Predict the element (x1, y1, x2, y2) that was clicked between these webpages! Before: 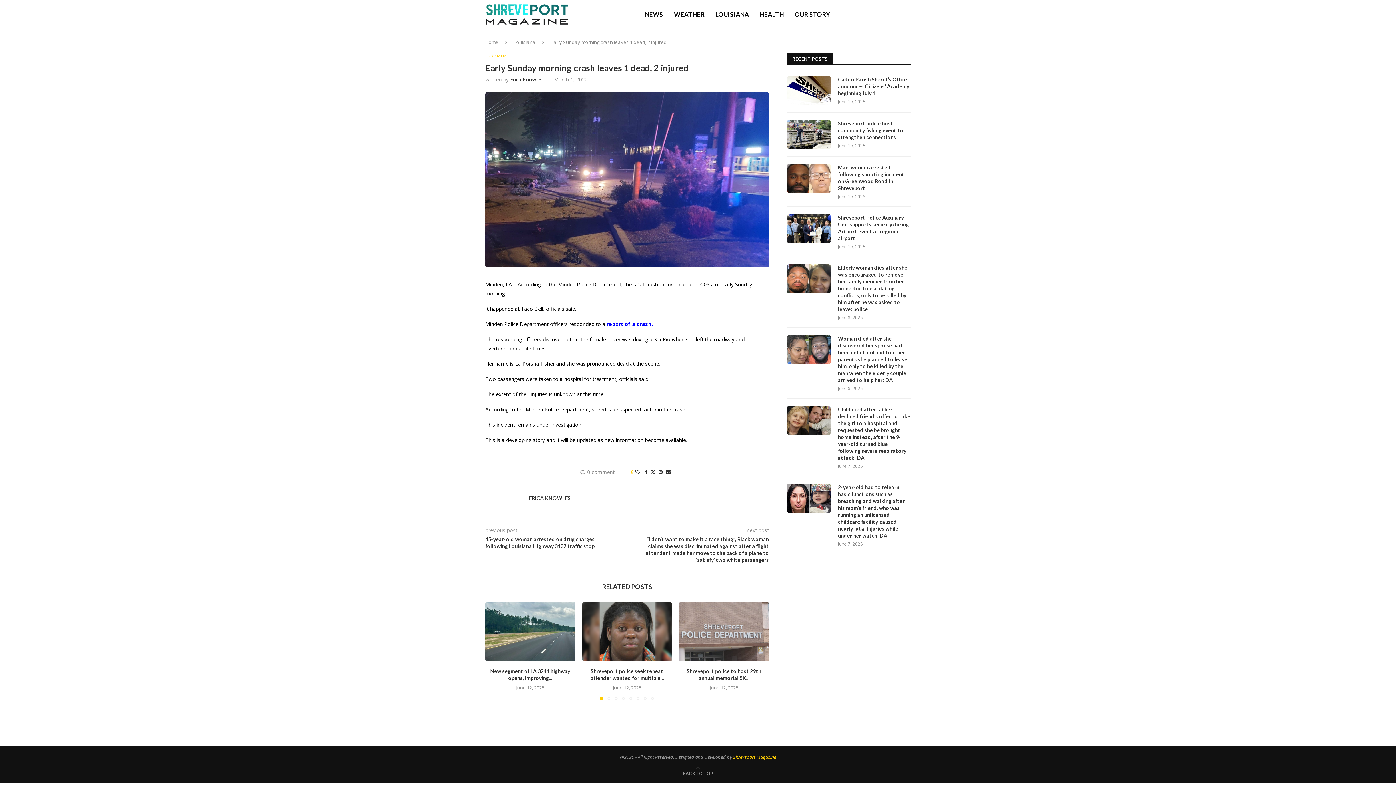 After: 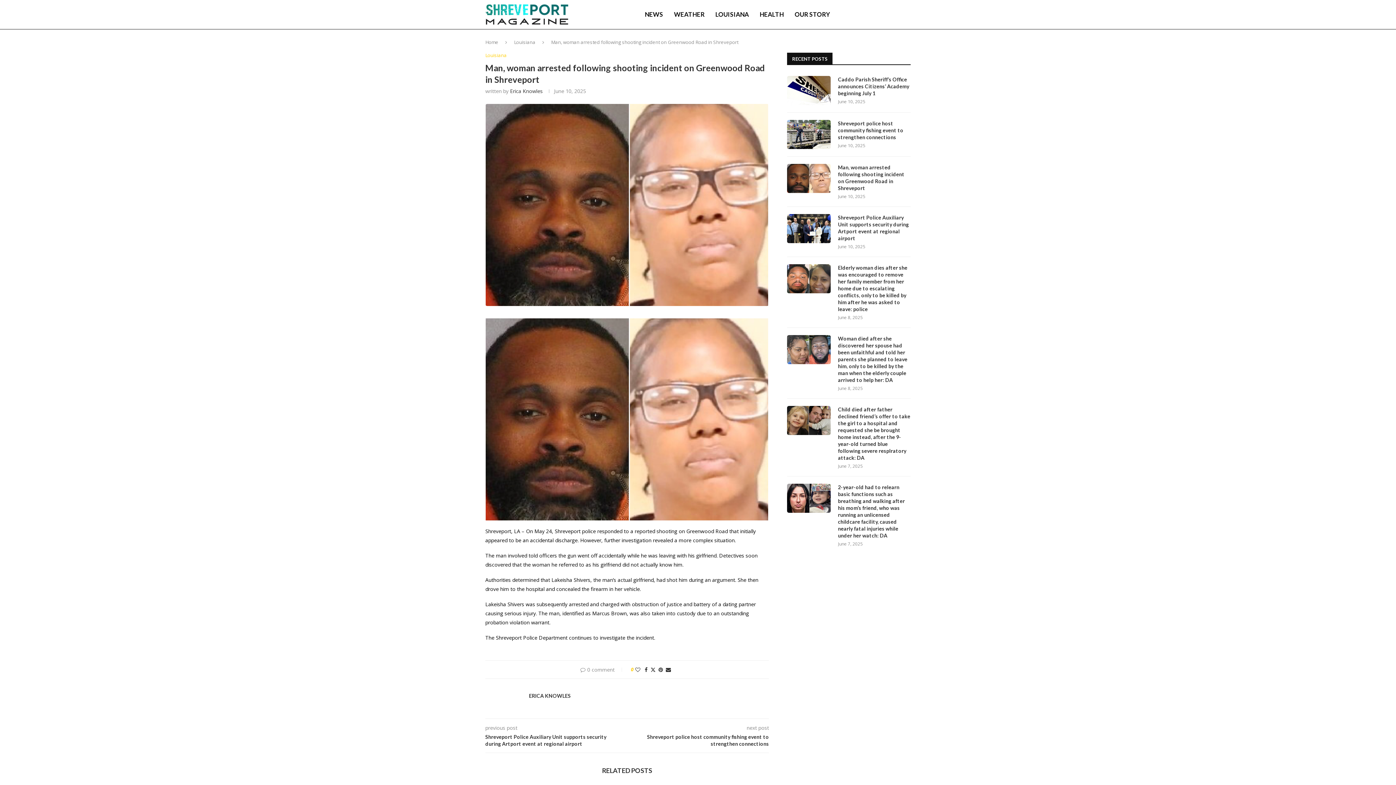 Action: bbox: (838, 164, 910, 191) label: Man, woman arrested following shooting incident on Greenwood Road in Shreveport